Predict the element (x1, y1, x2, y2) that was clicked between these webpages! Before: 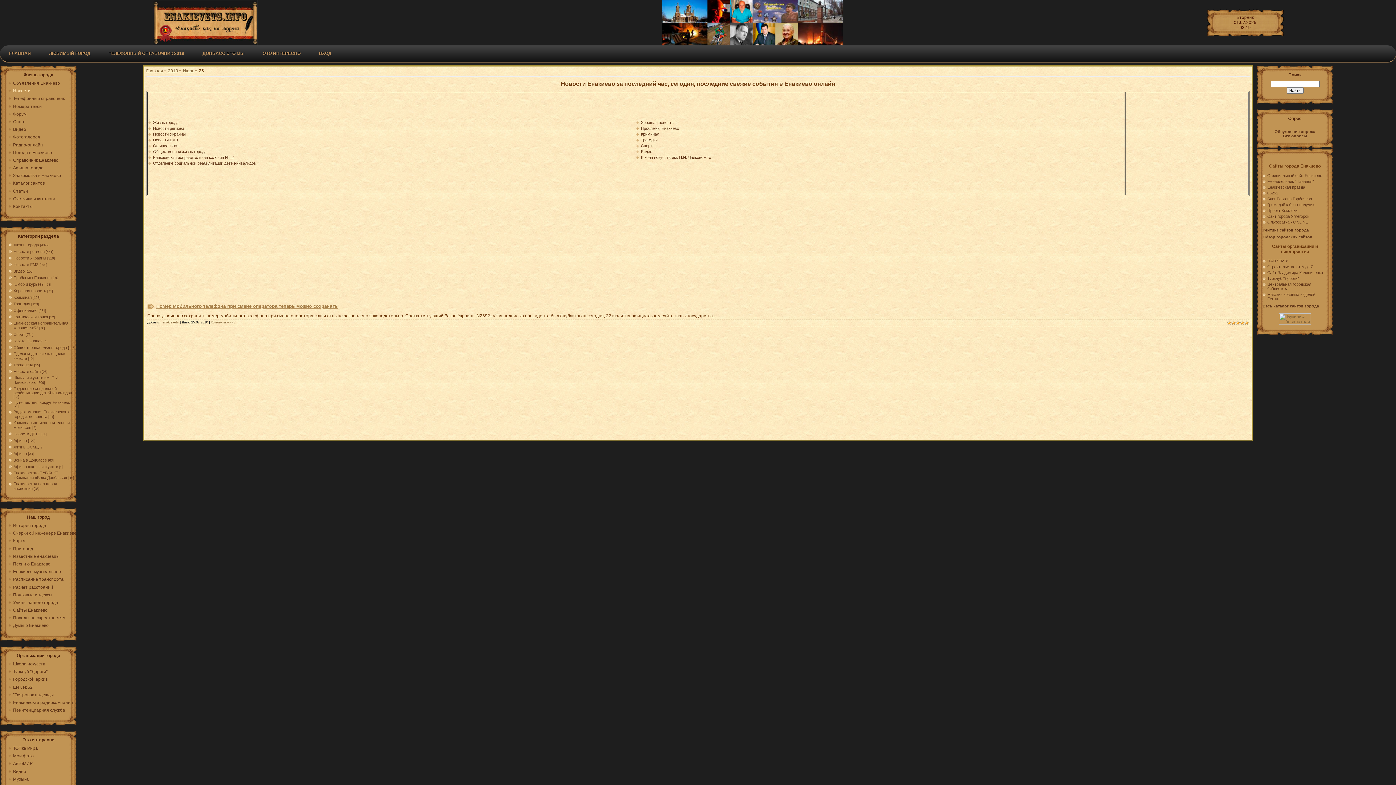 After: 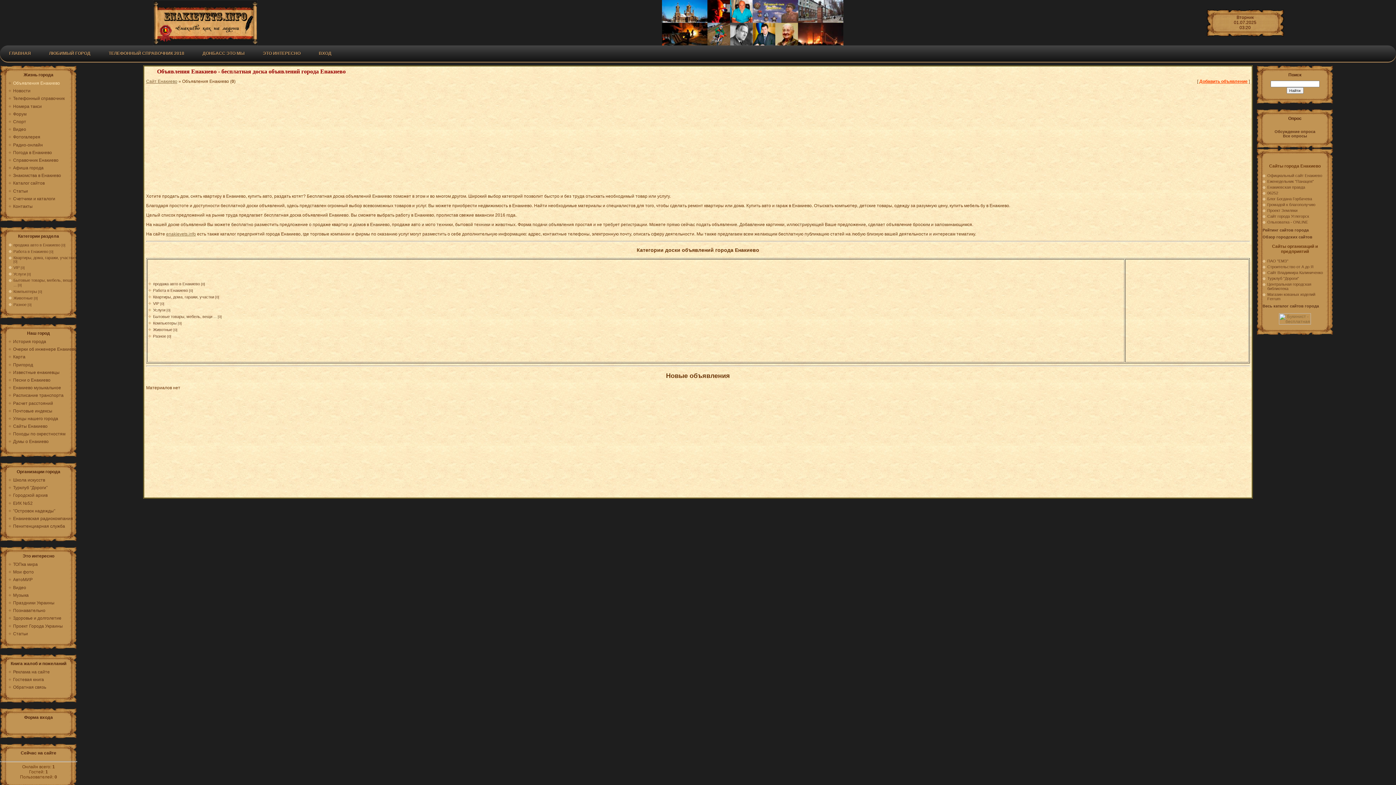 Action: label: Объявления Енакиево bbox: (13, 80, 60, 85)